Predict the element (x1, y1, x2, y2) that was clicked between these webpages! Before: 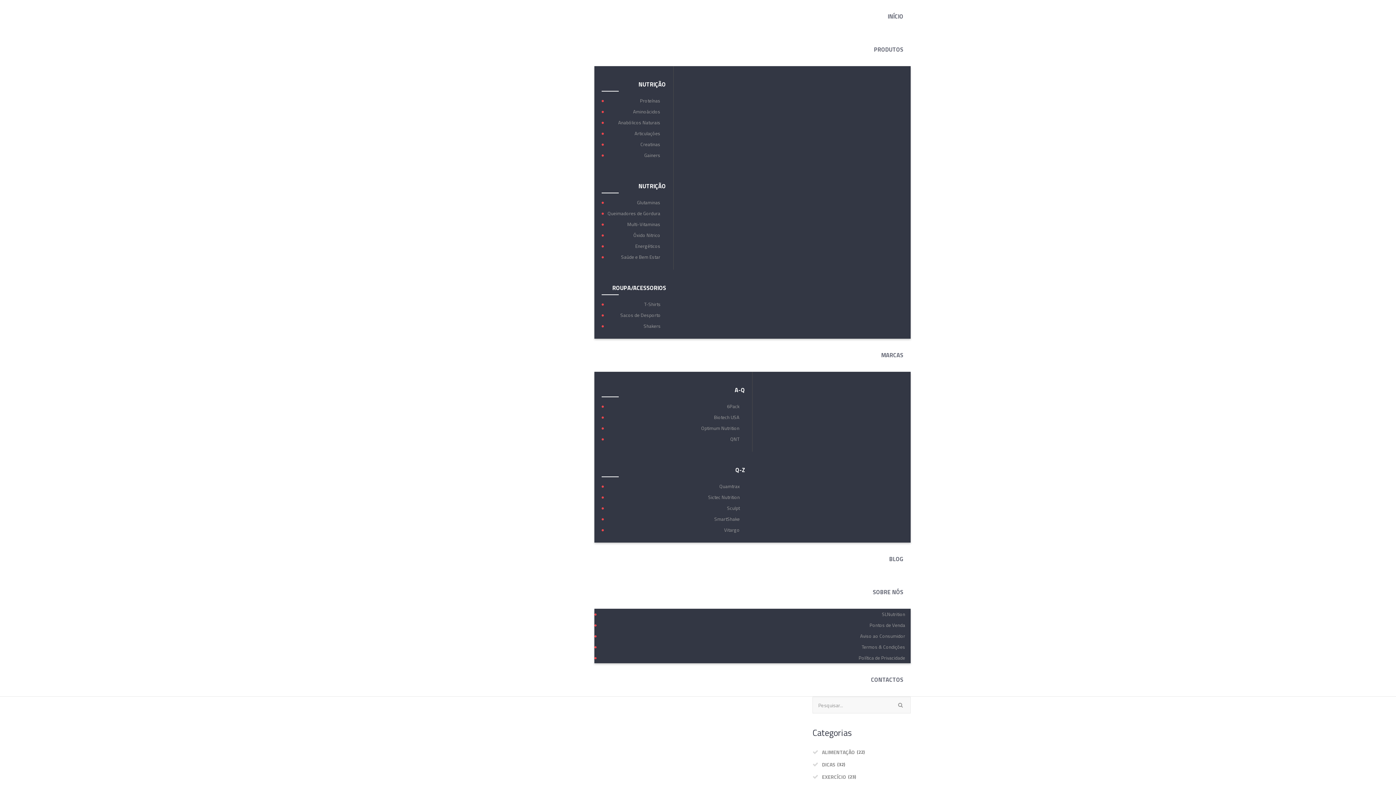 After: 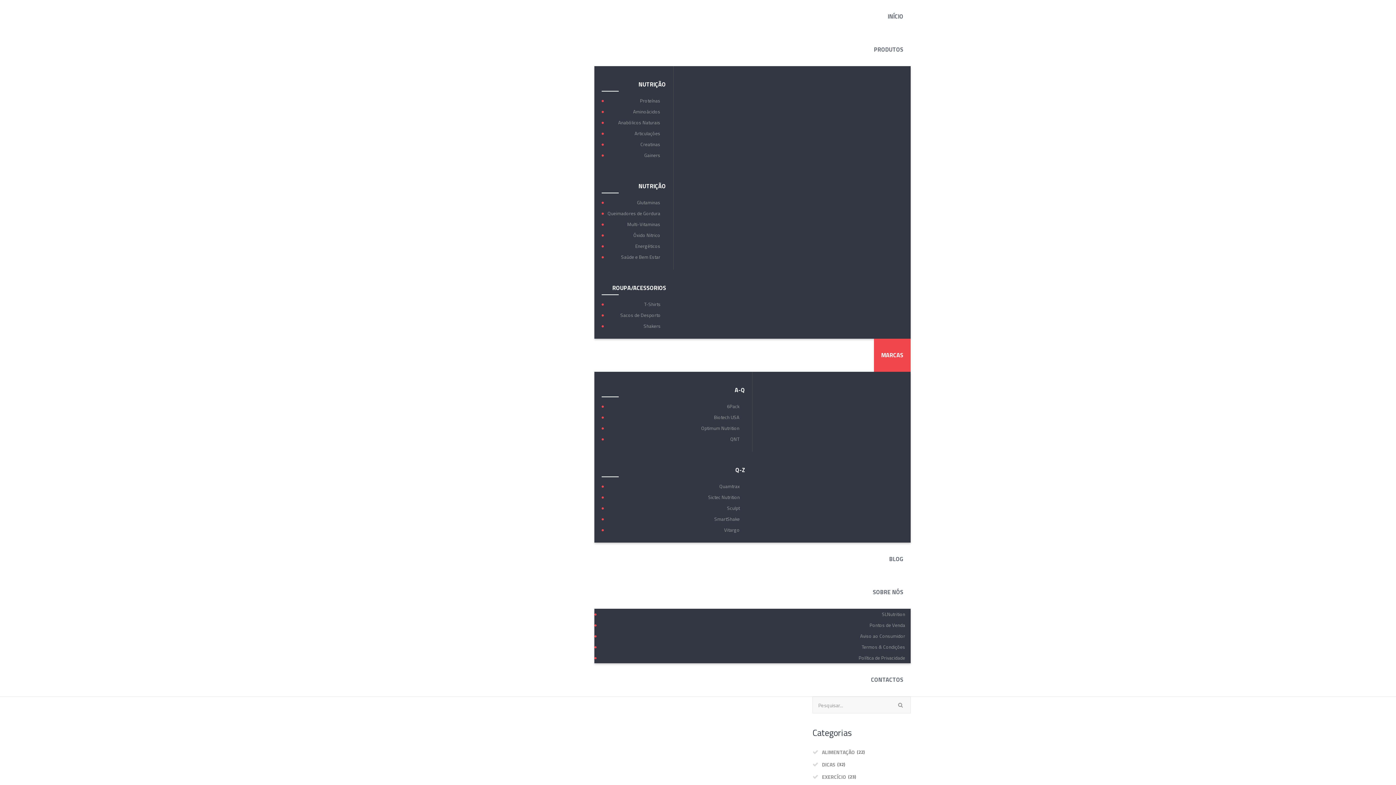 Action: label: Q-Z bbox: (601, 462, 745, 477)